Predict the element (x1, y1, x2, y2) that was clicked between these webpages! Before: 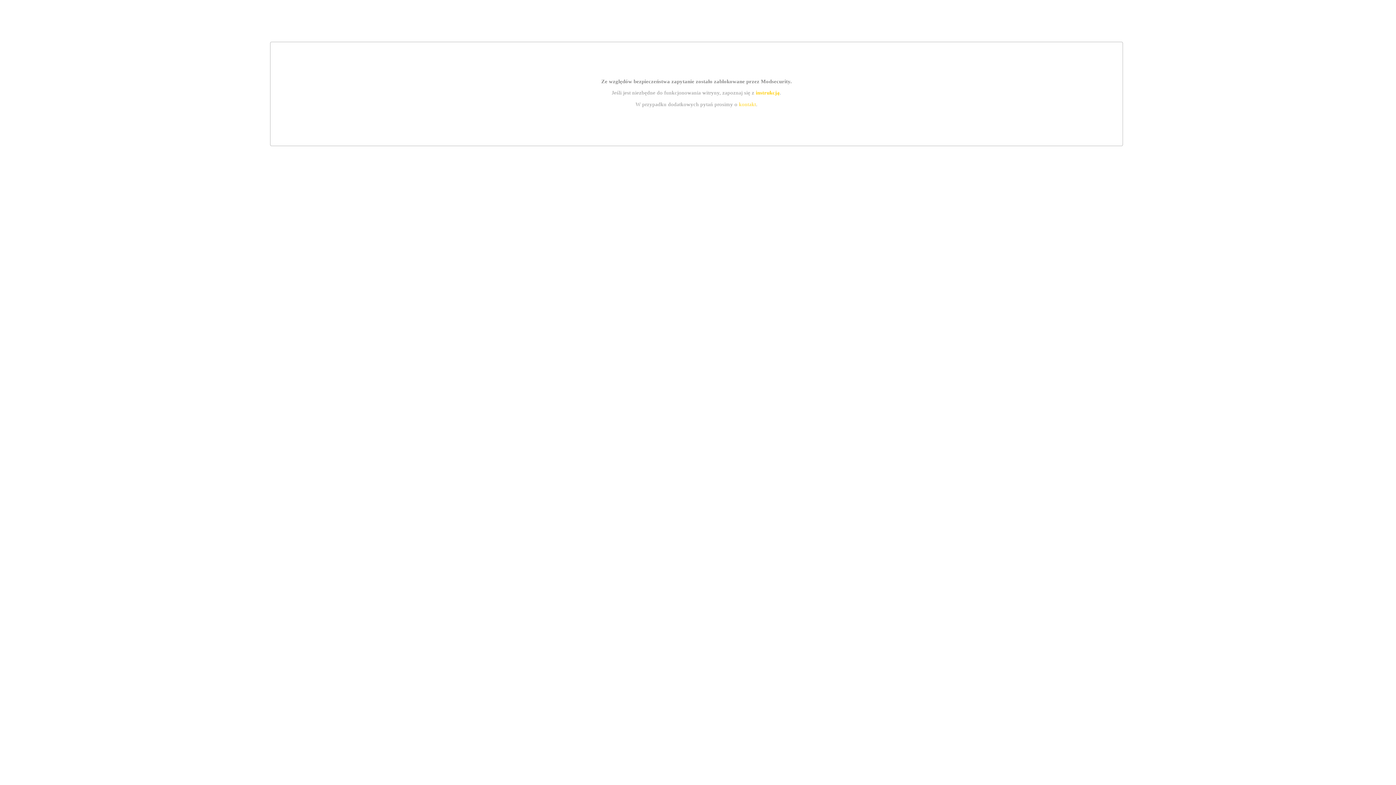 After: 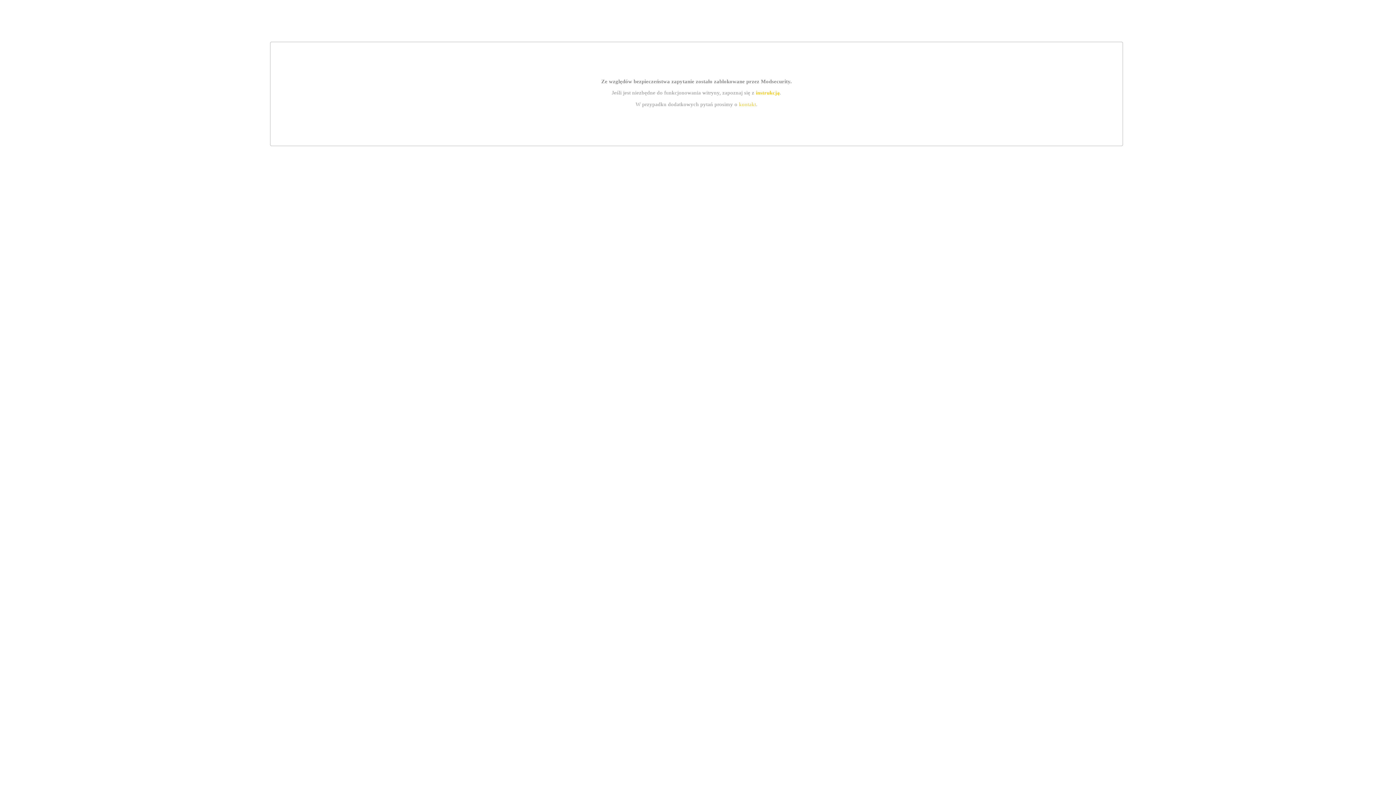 Action: label: kontakt bbox: (739, 101, 756, 107)